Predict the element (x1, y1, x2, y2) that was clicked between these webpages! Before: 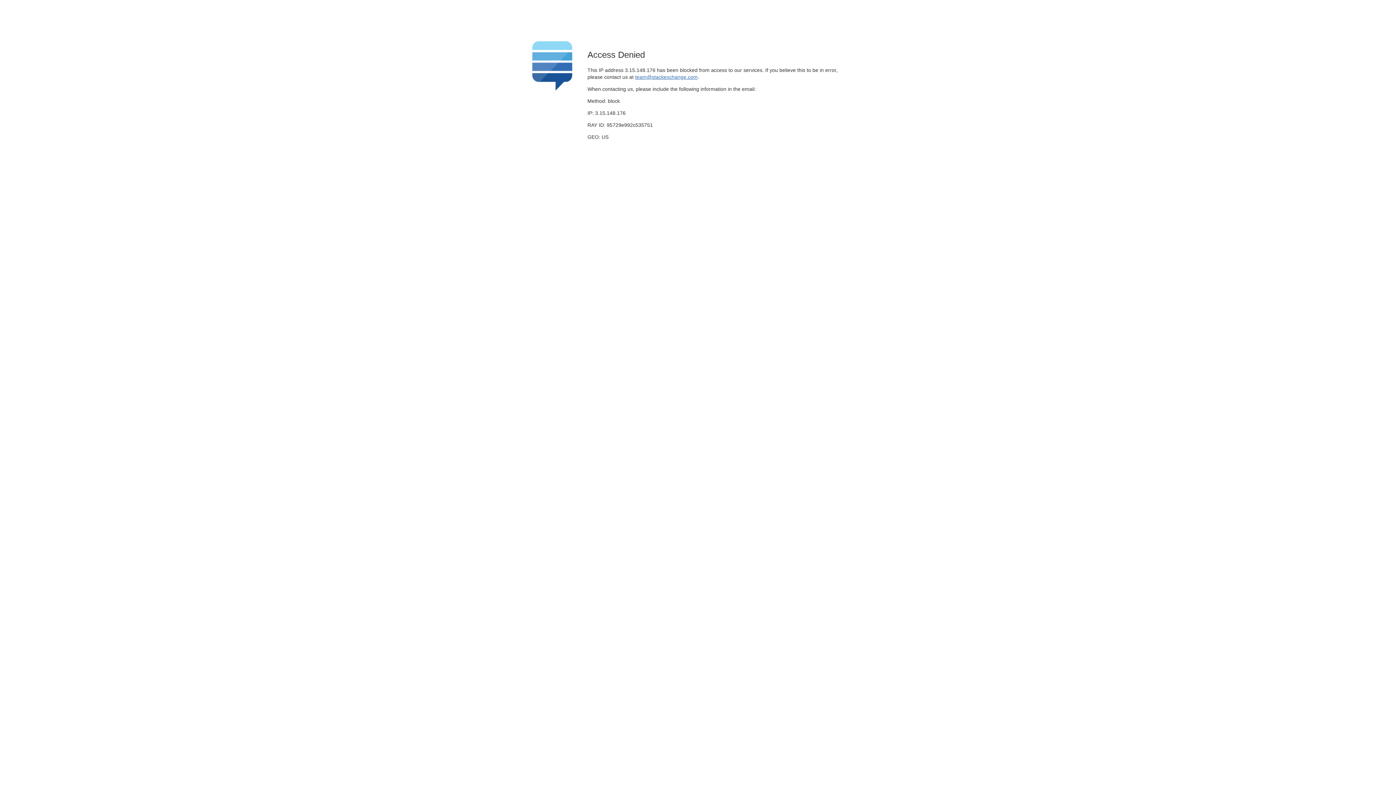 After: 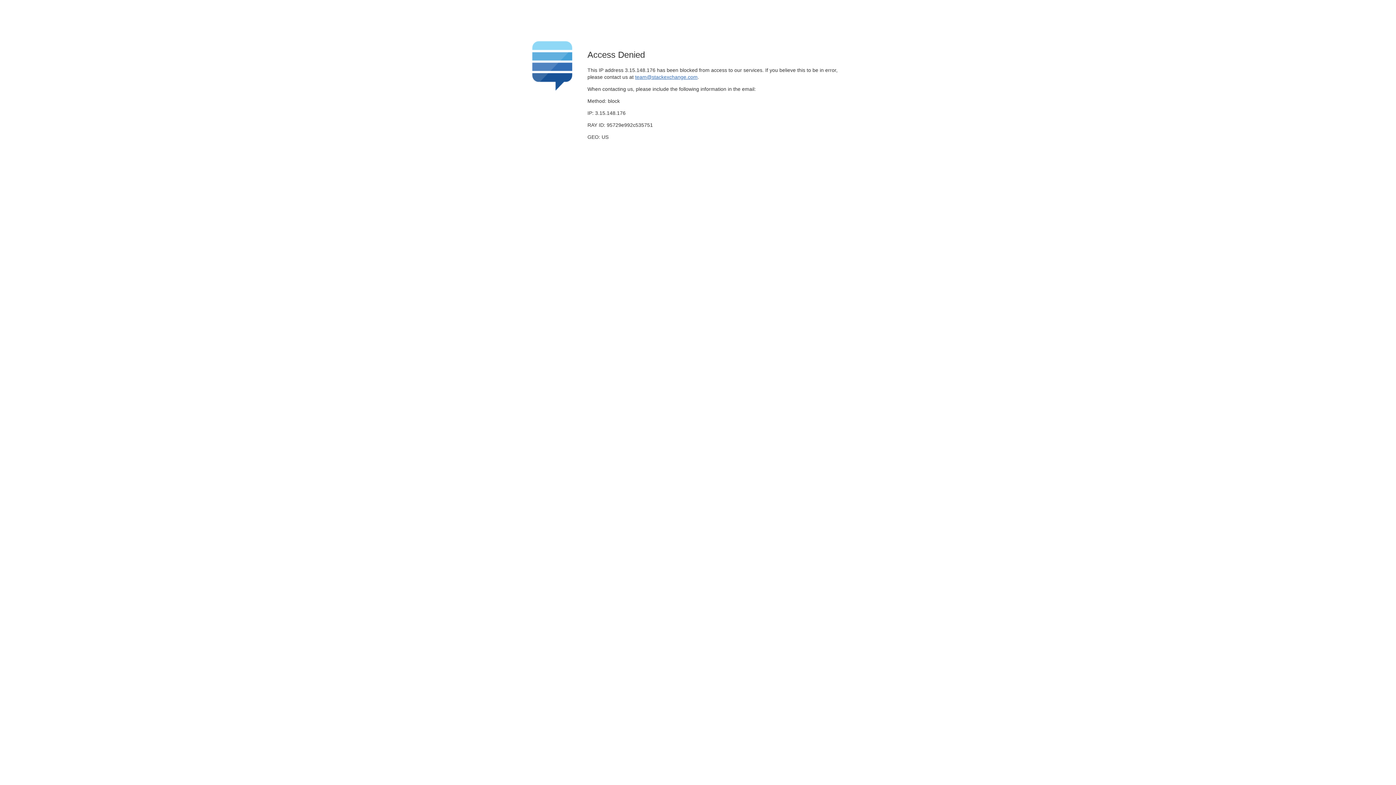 Action: bbox: (635, 74, 697, 79) label: team@stackexchange.com